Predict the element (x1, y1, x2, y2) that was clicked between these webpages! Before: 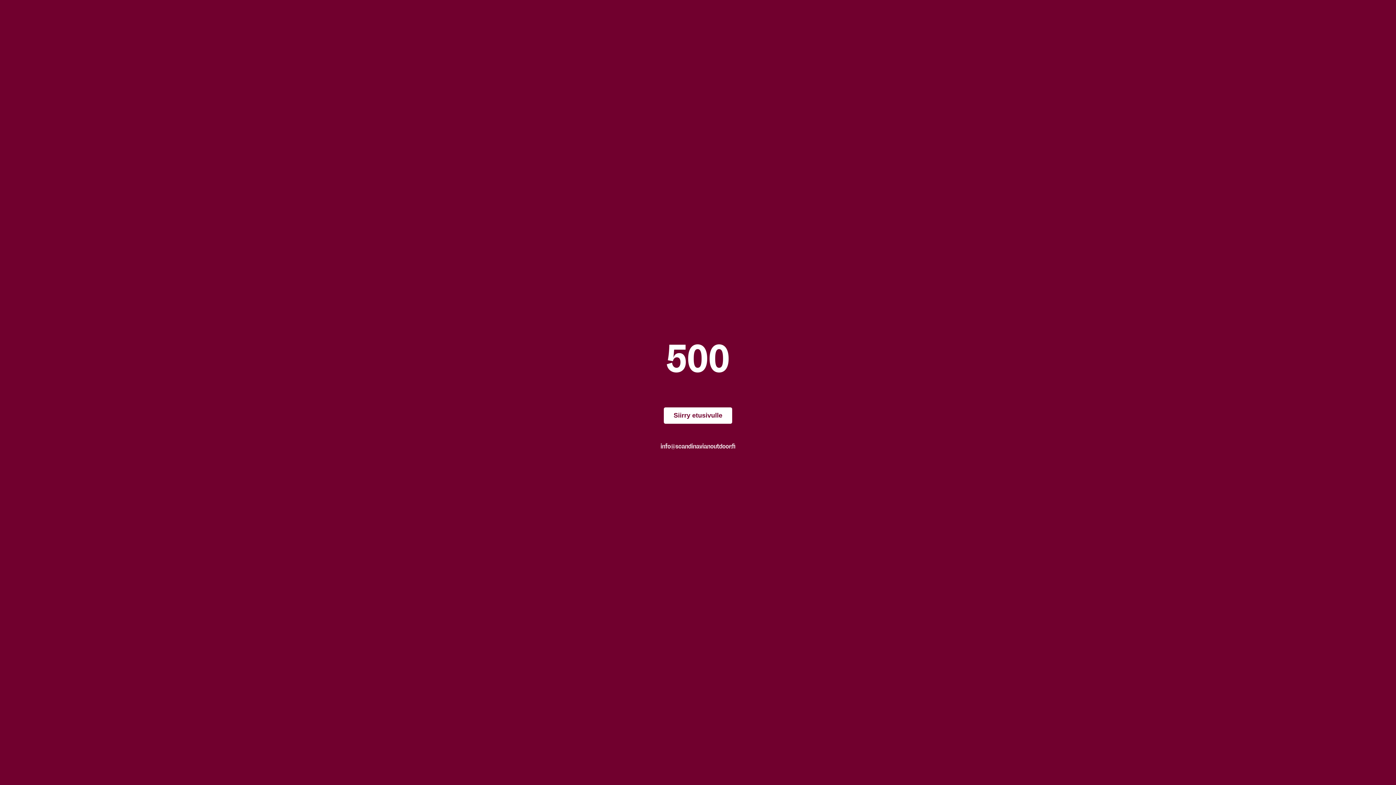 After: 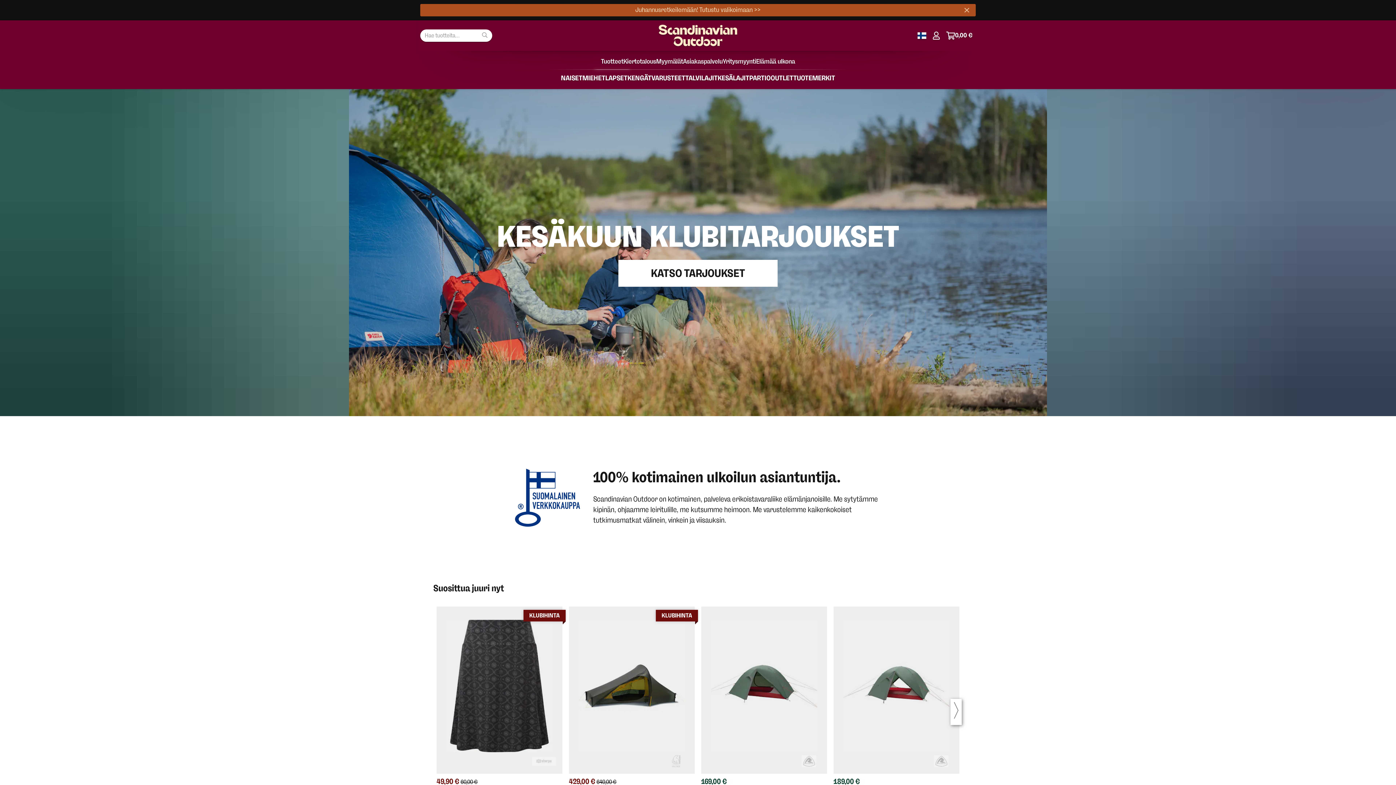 Action: bbox: (664, 407, 732, 423) label: Siirry etusivulle